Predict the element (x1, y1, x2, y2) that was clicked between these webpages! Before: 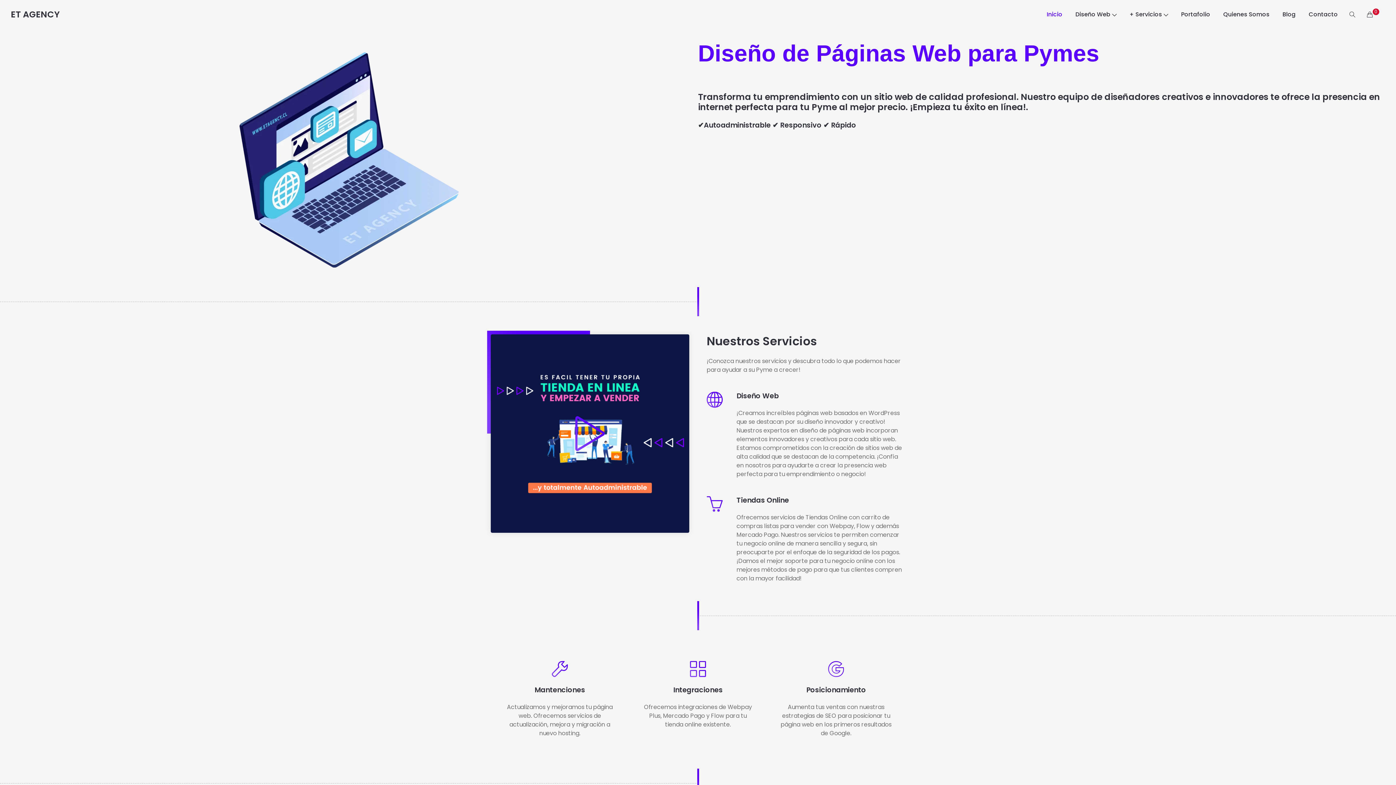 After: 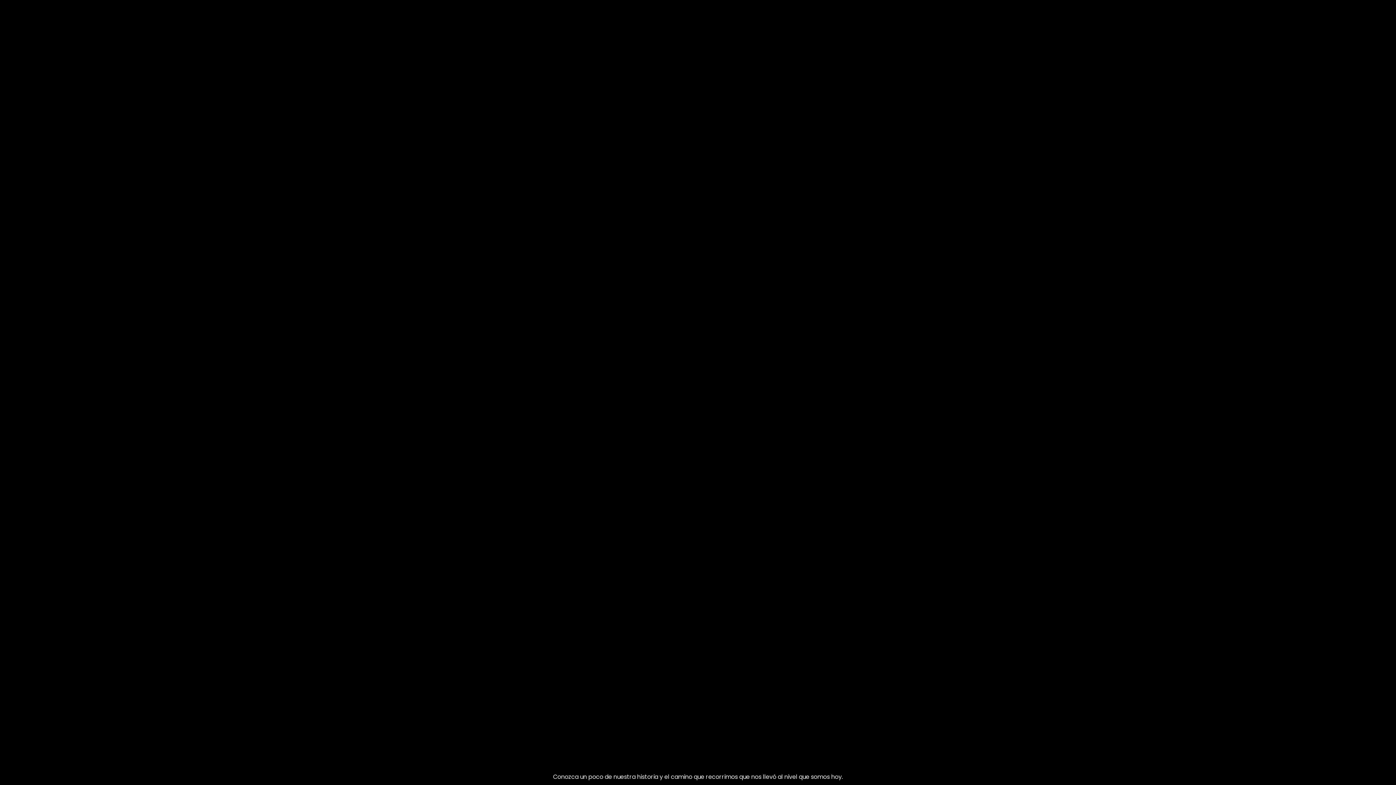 Action: bbox: (490, 334, 689, 533)